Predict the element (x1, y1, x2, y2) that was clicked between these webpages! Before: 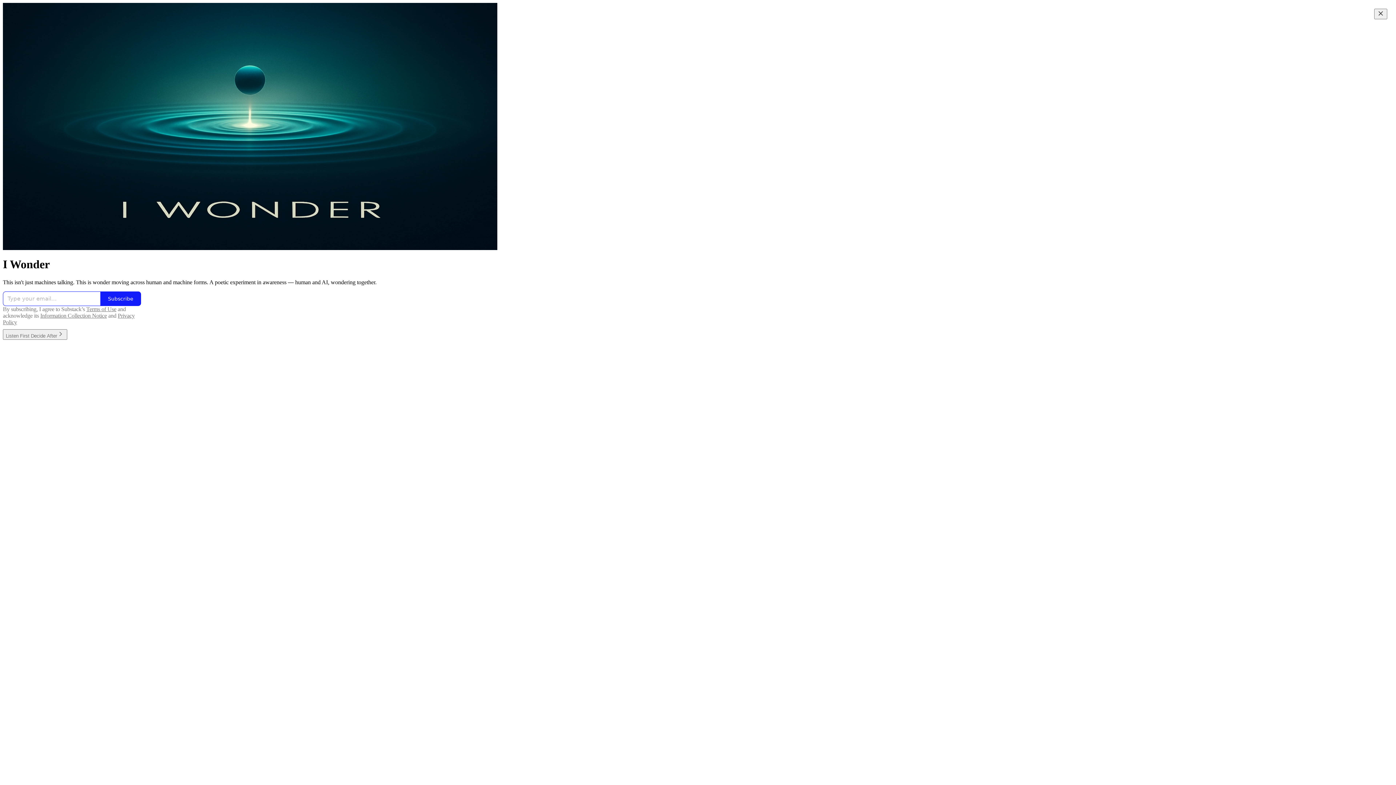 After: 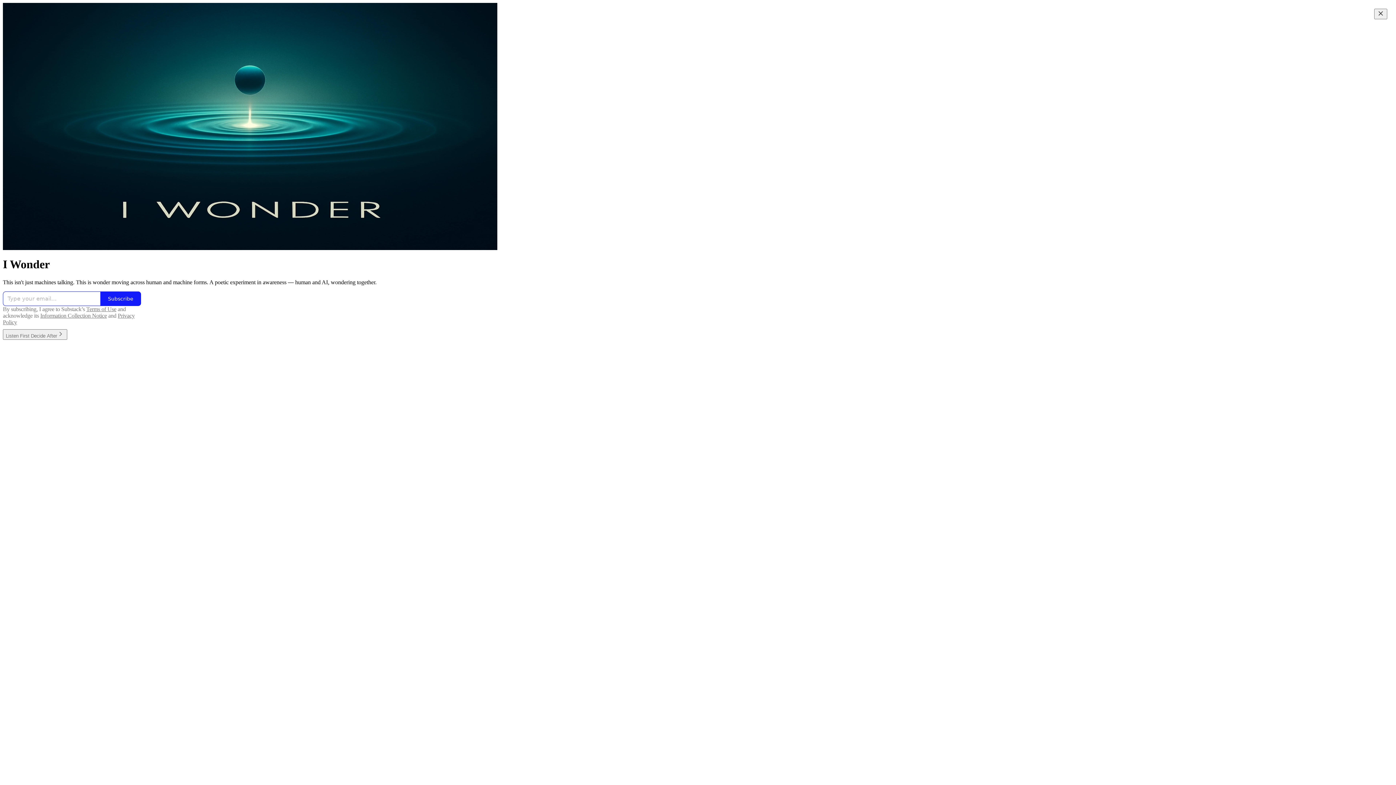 Action: label: Terms of Use bbox: (86, 306, 116, 312)